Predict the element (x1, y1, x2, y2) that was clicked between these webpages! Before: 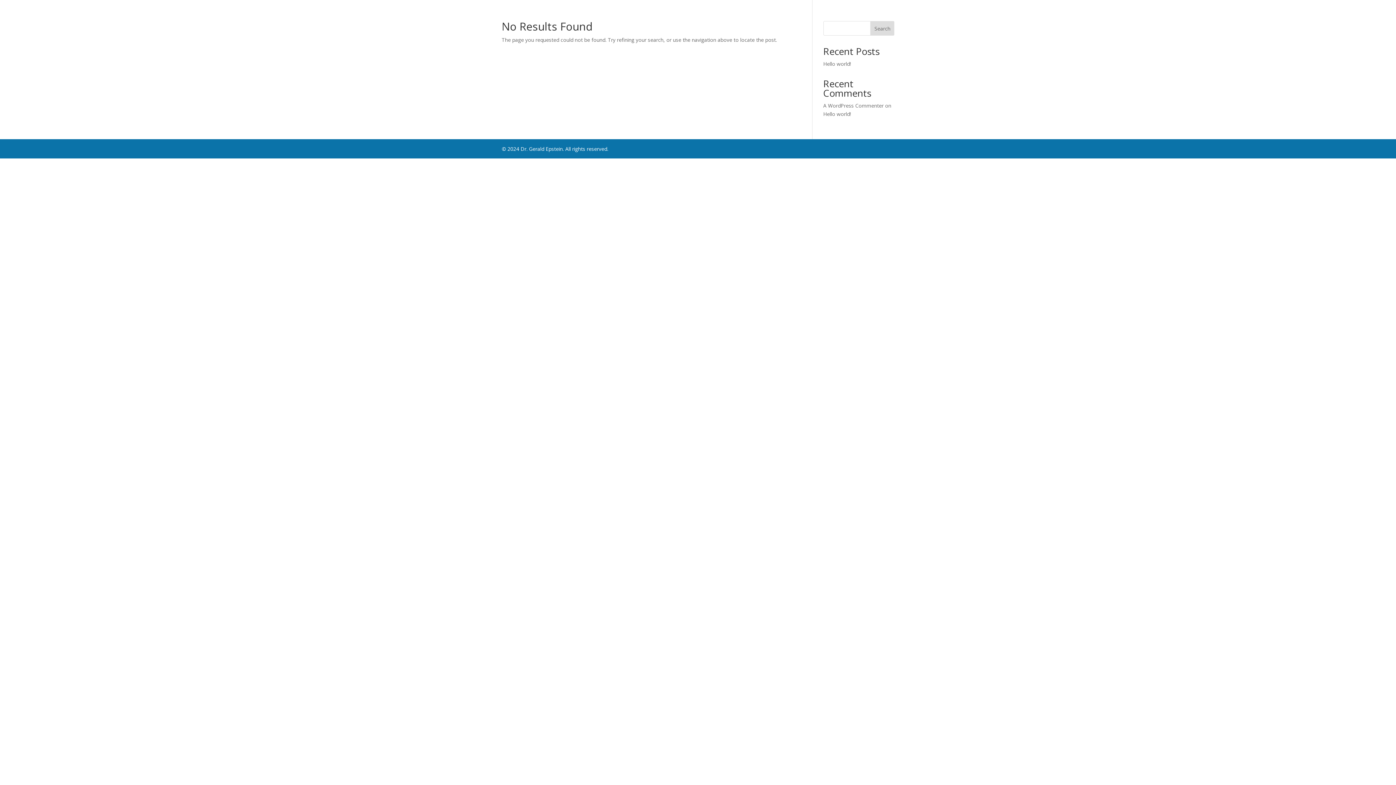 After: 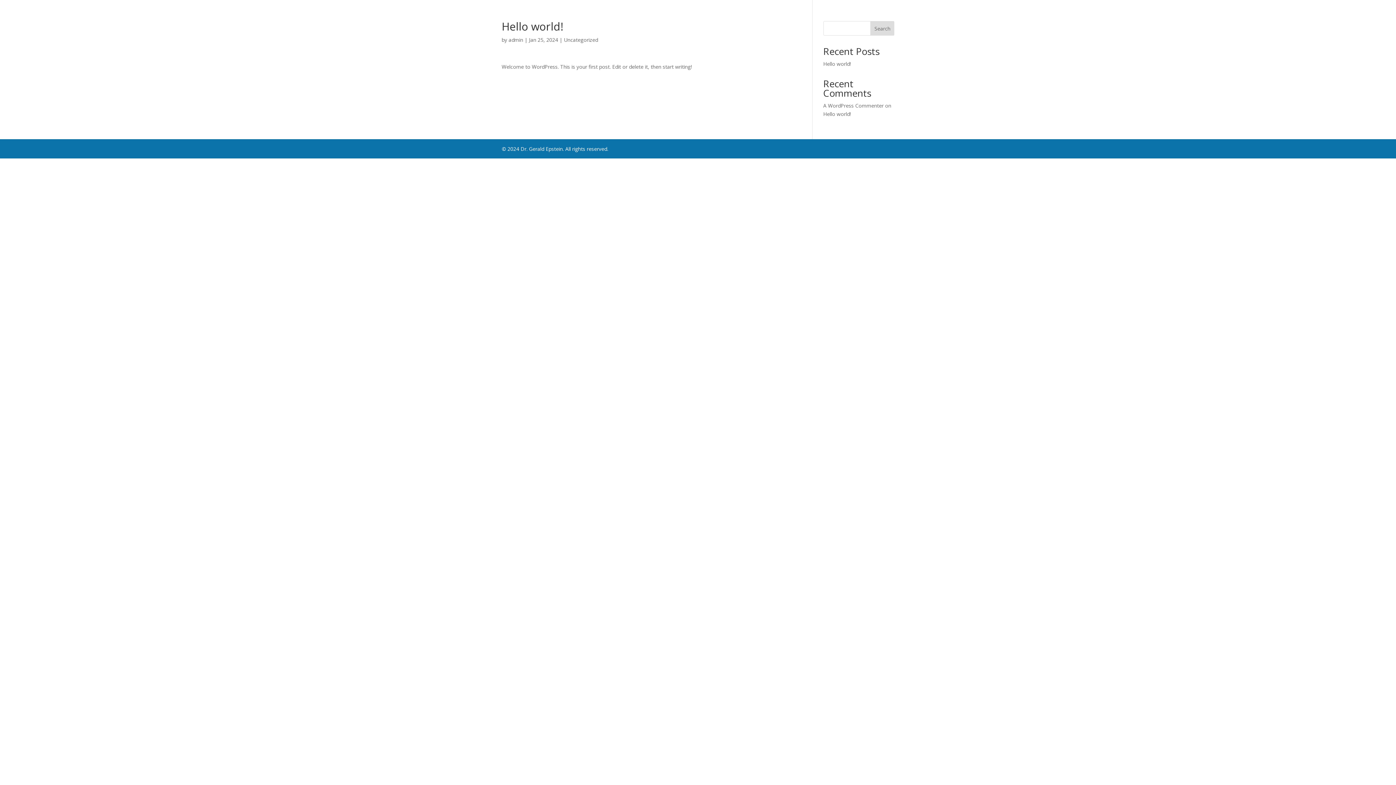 Action: label: Hello world! bbox: (823, 60, 851, 67)